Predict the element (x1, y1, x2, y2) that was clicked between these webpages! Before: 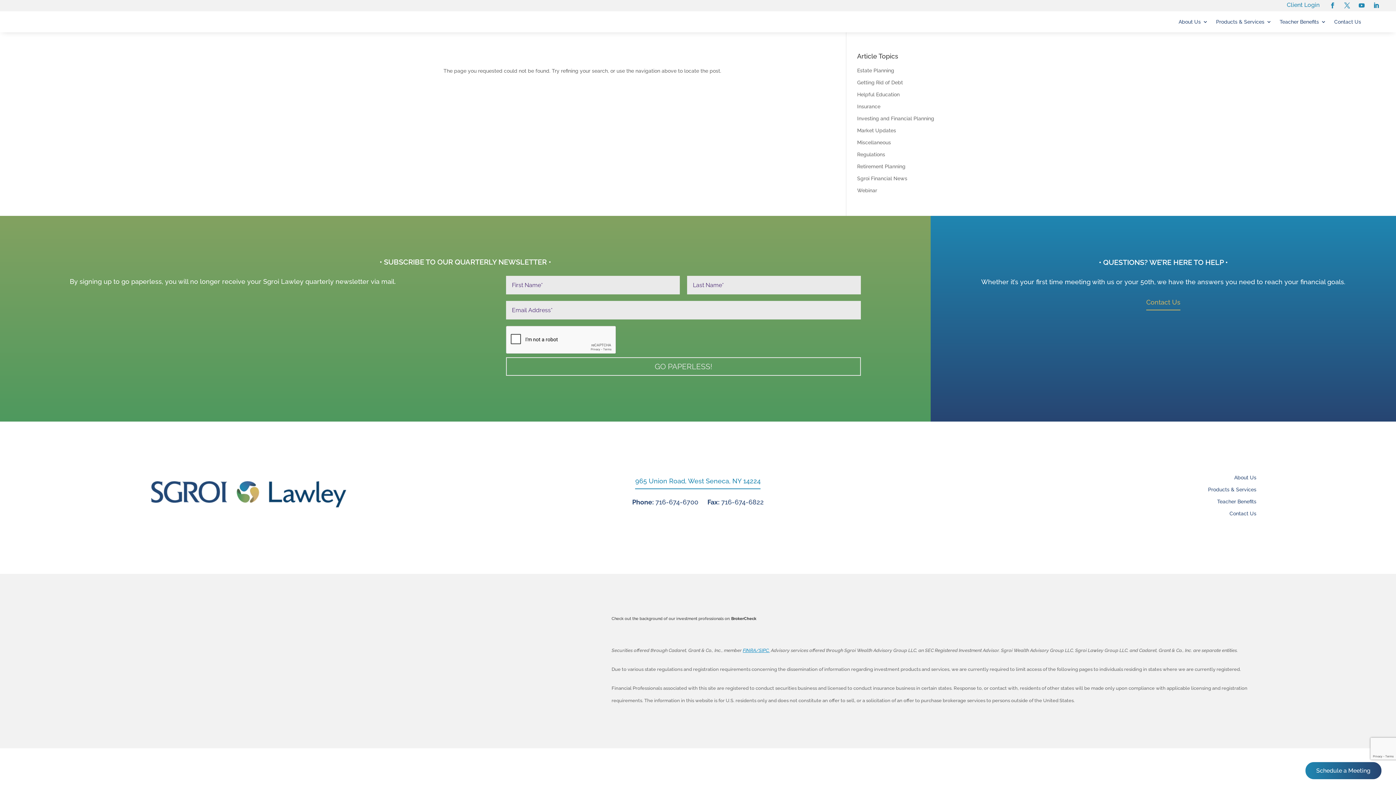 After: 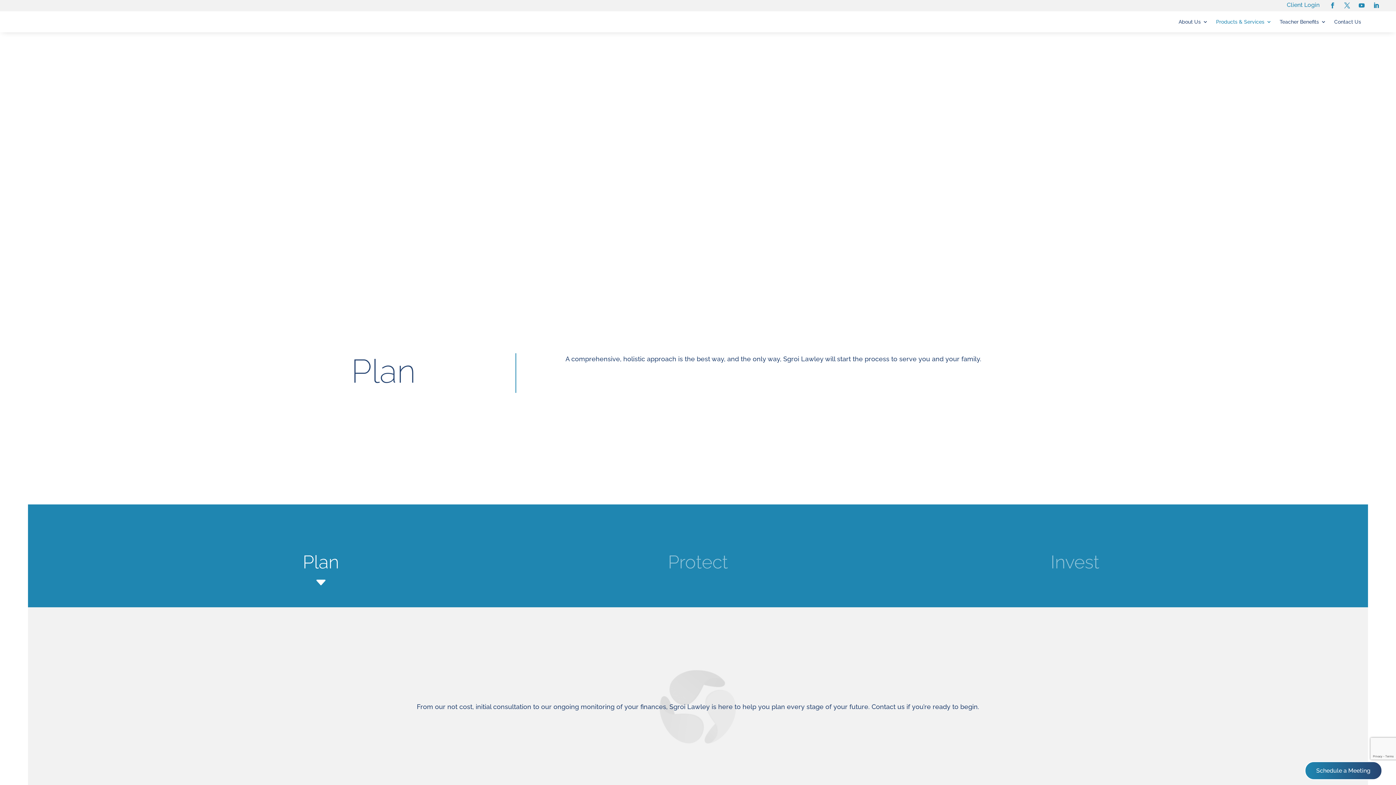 Action: label: Products & Services bbox: (1208, 487, 1256, 492)